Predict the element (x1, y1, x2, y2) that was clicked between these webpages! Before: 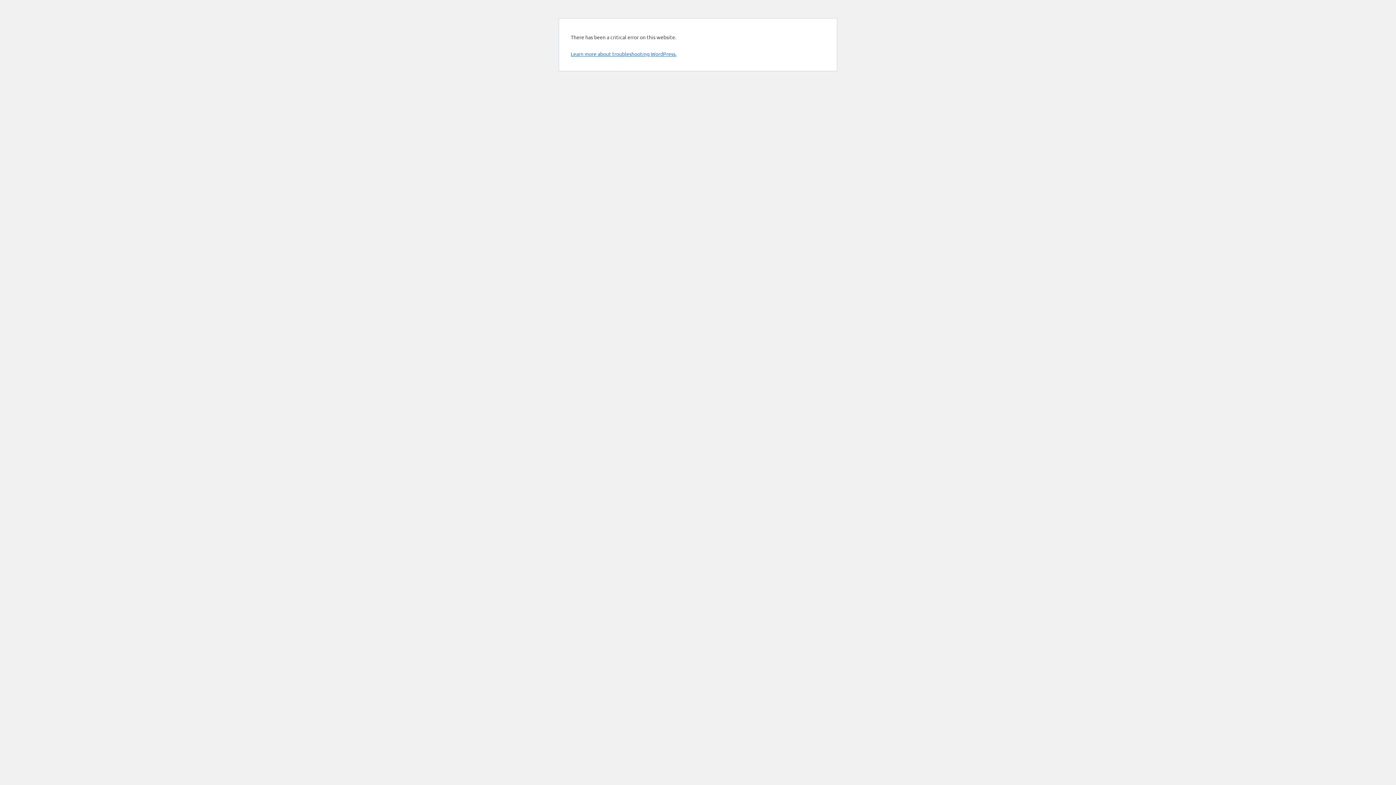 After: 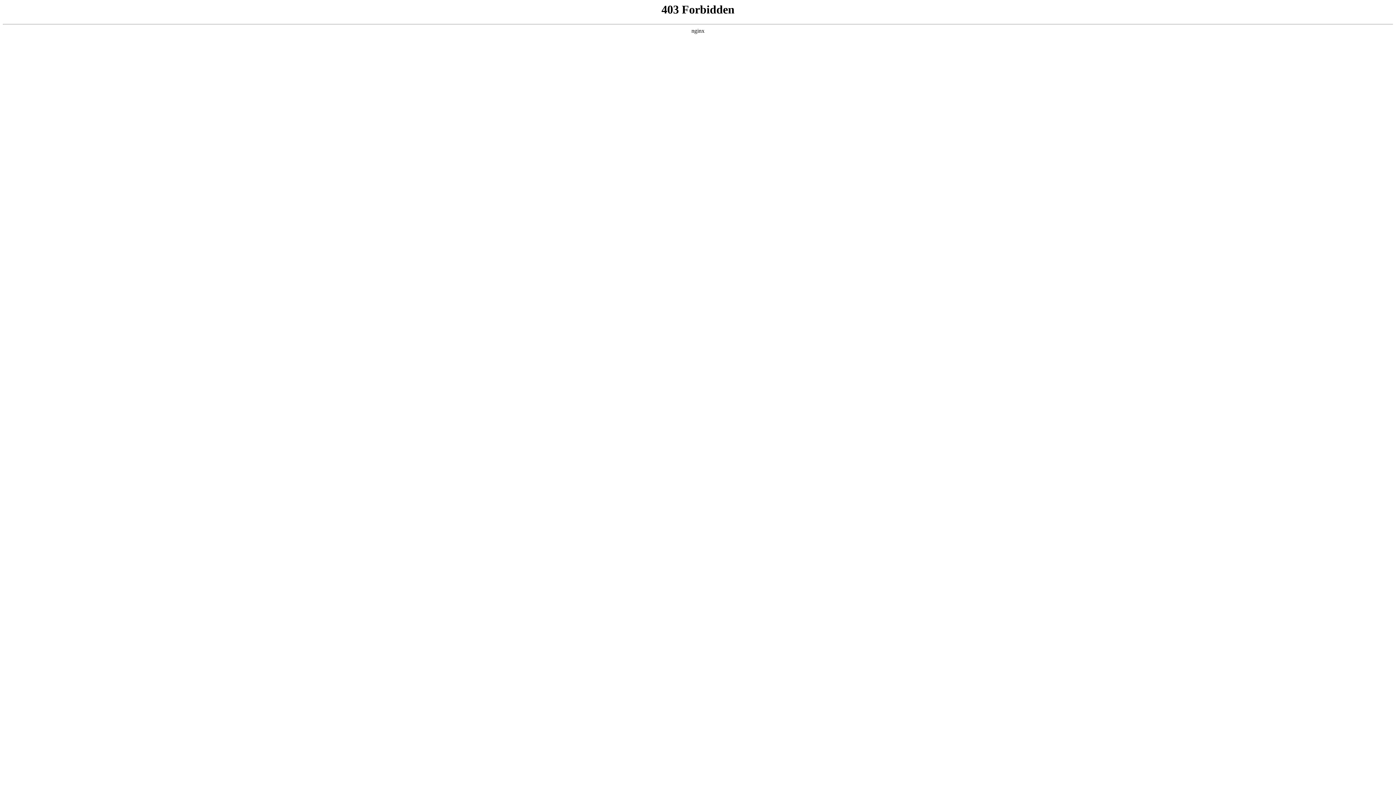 Action: bbox: (570, 50, 676, 57) label: Learn more about troubleshooting WordPress.